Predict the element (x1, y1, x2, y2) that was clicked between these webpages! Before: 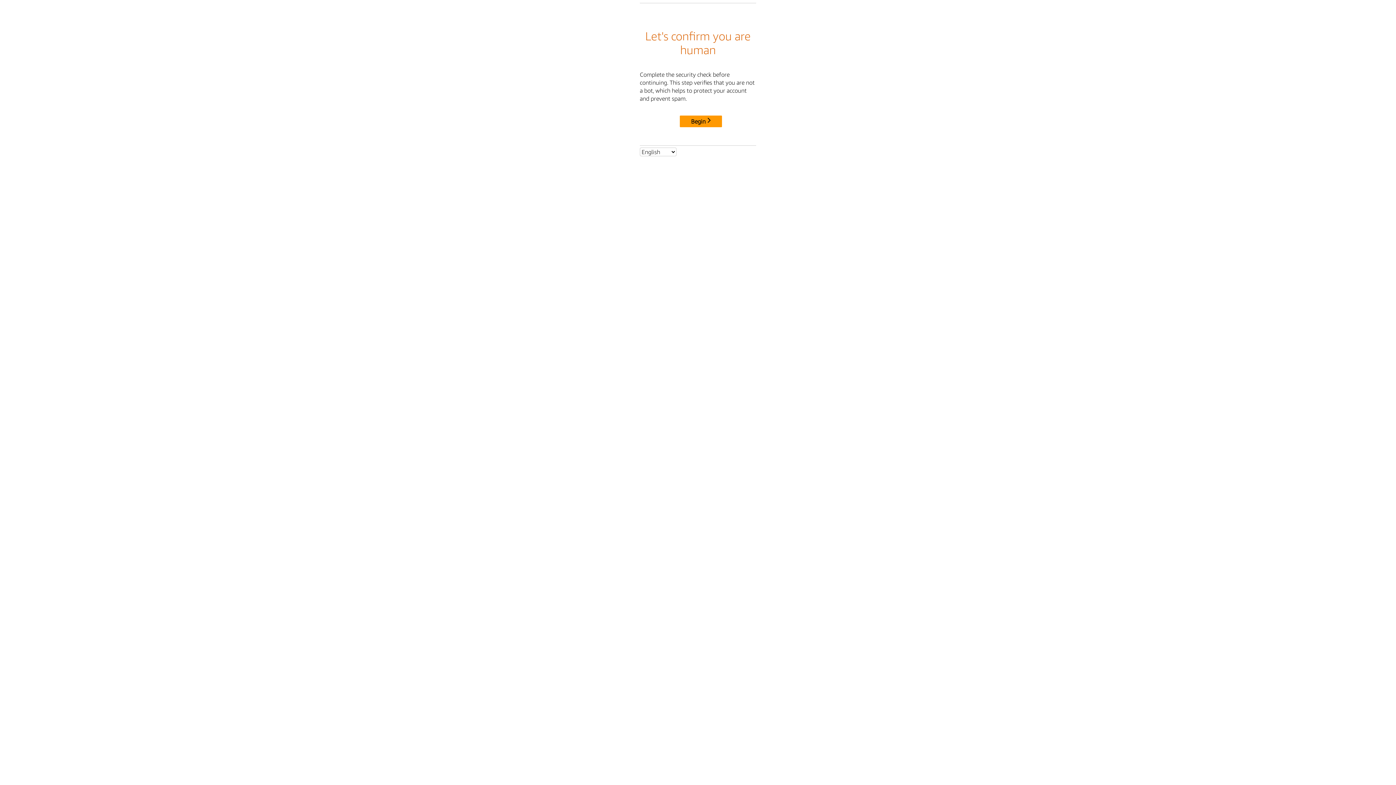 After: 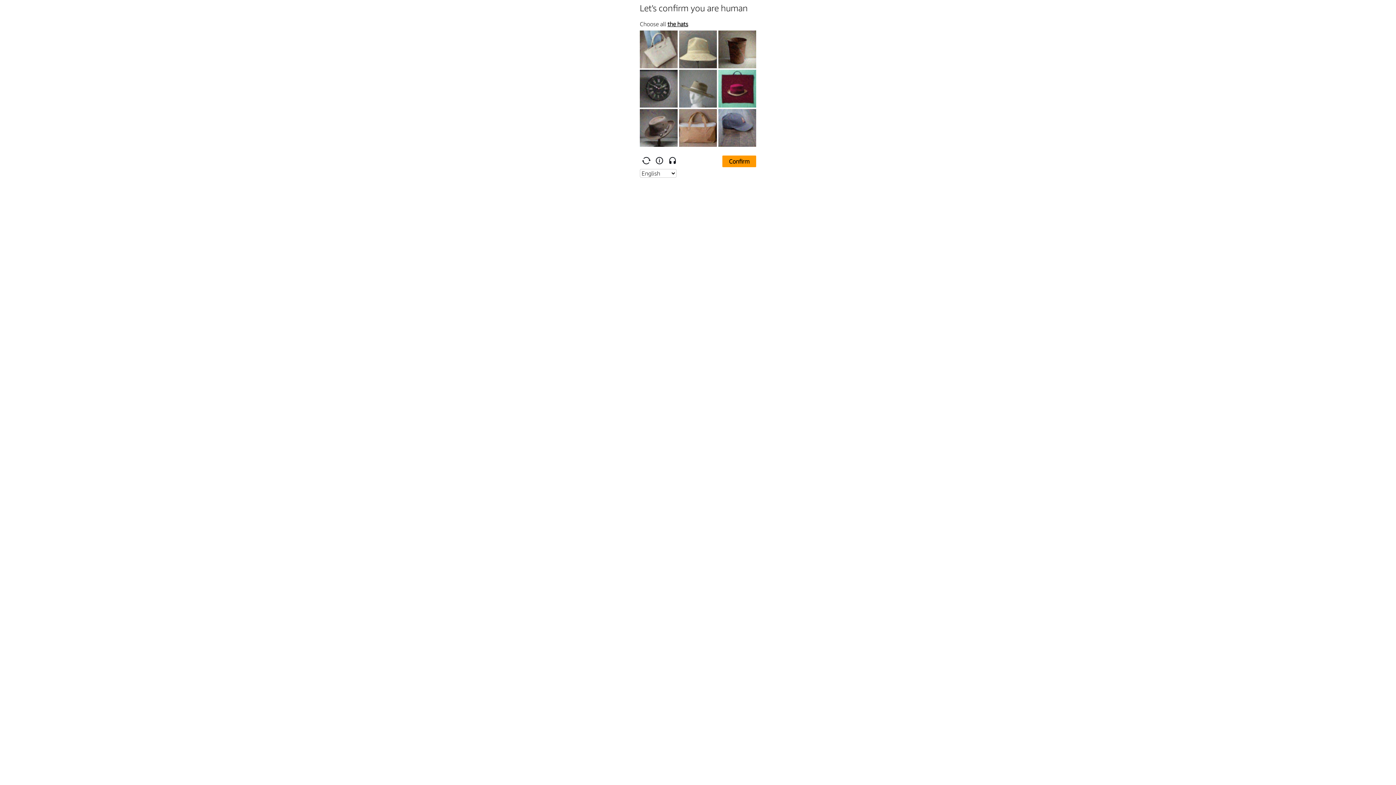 Action: label: Begin bbox: (680, 115, 722, 127)